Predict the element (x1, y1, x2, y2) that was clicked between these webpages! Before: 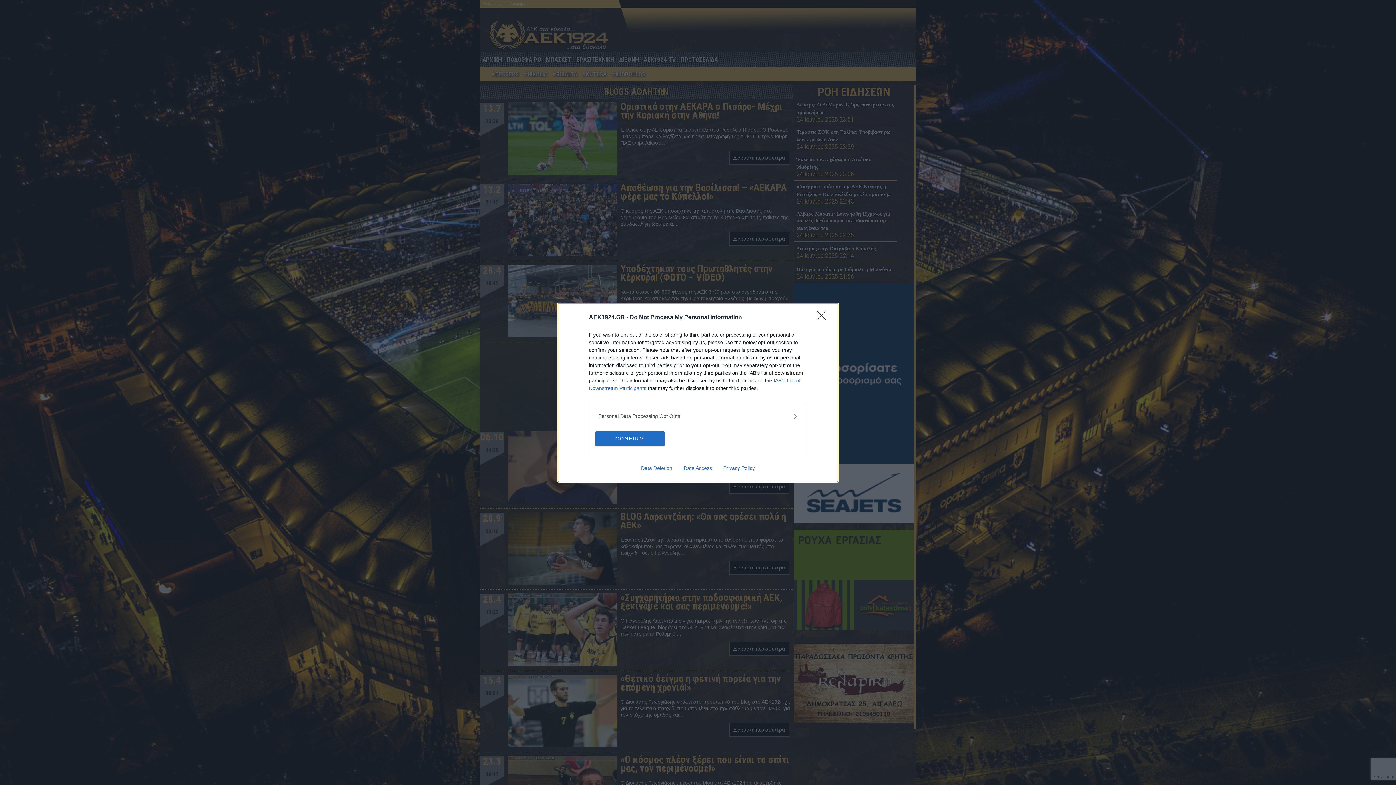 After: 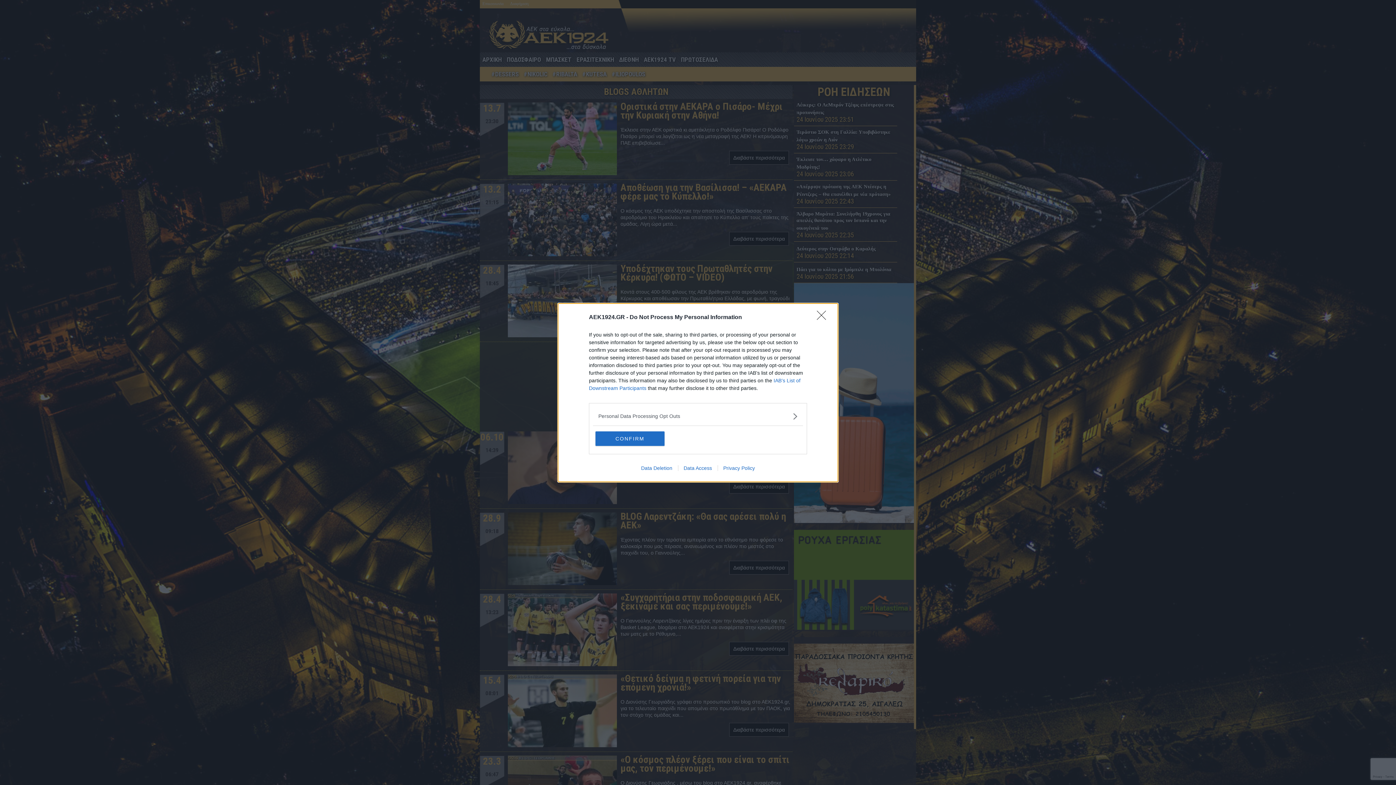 Action: label: Data Deletion bbox: (635, 465, 678, 471)